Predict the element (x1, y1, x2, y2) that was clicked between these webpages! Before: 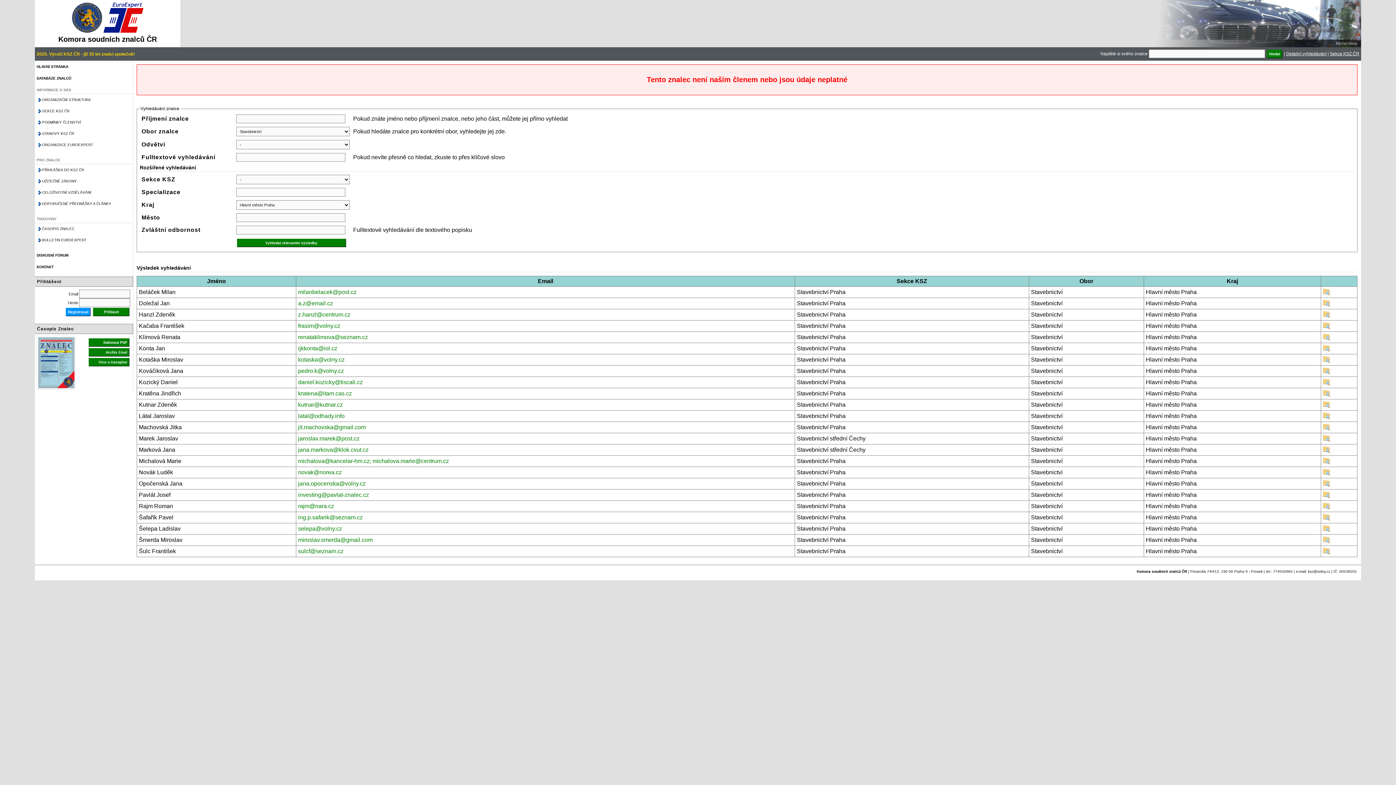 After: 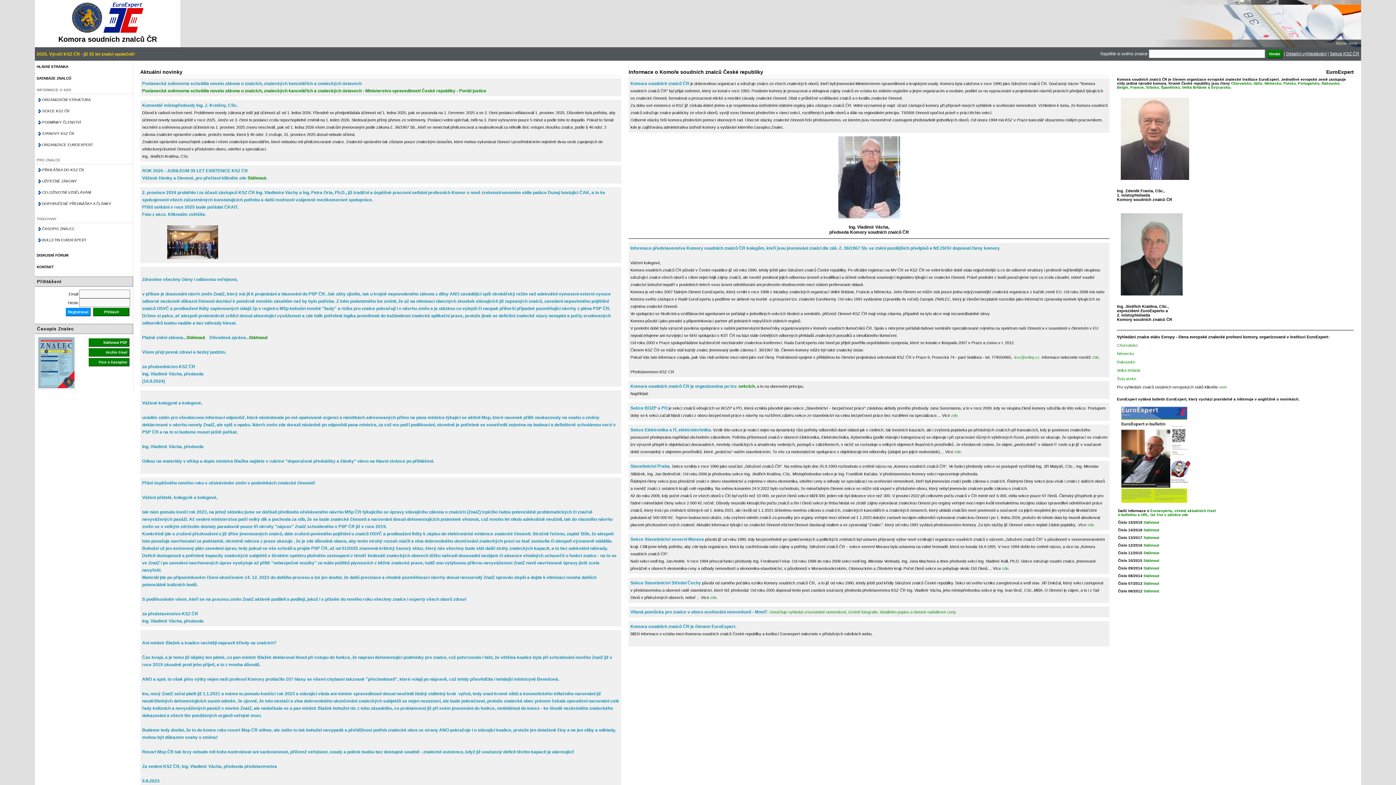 Action: bbox: (88, 338, 129, 346) label: Stáhnout PDF